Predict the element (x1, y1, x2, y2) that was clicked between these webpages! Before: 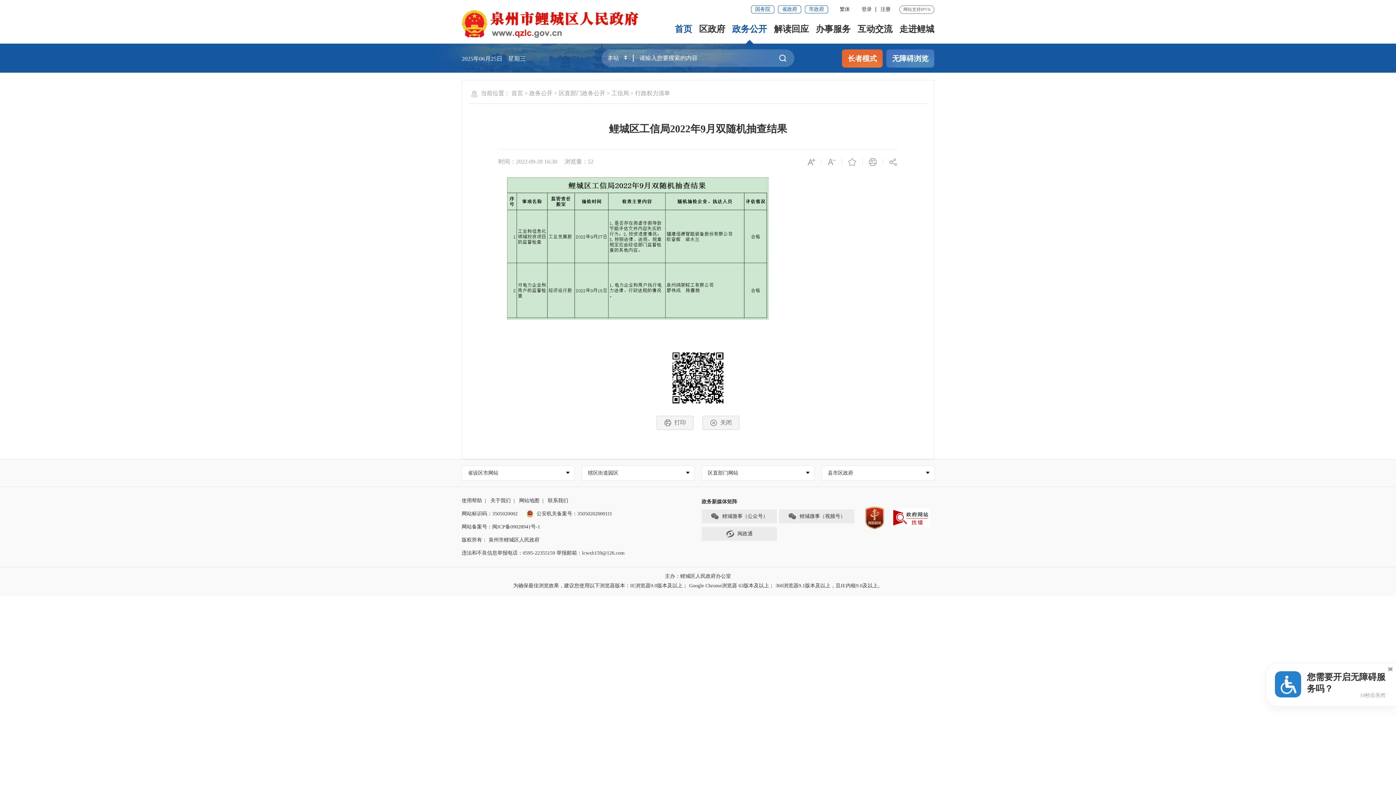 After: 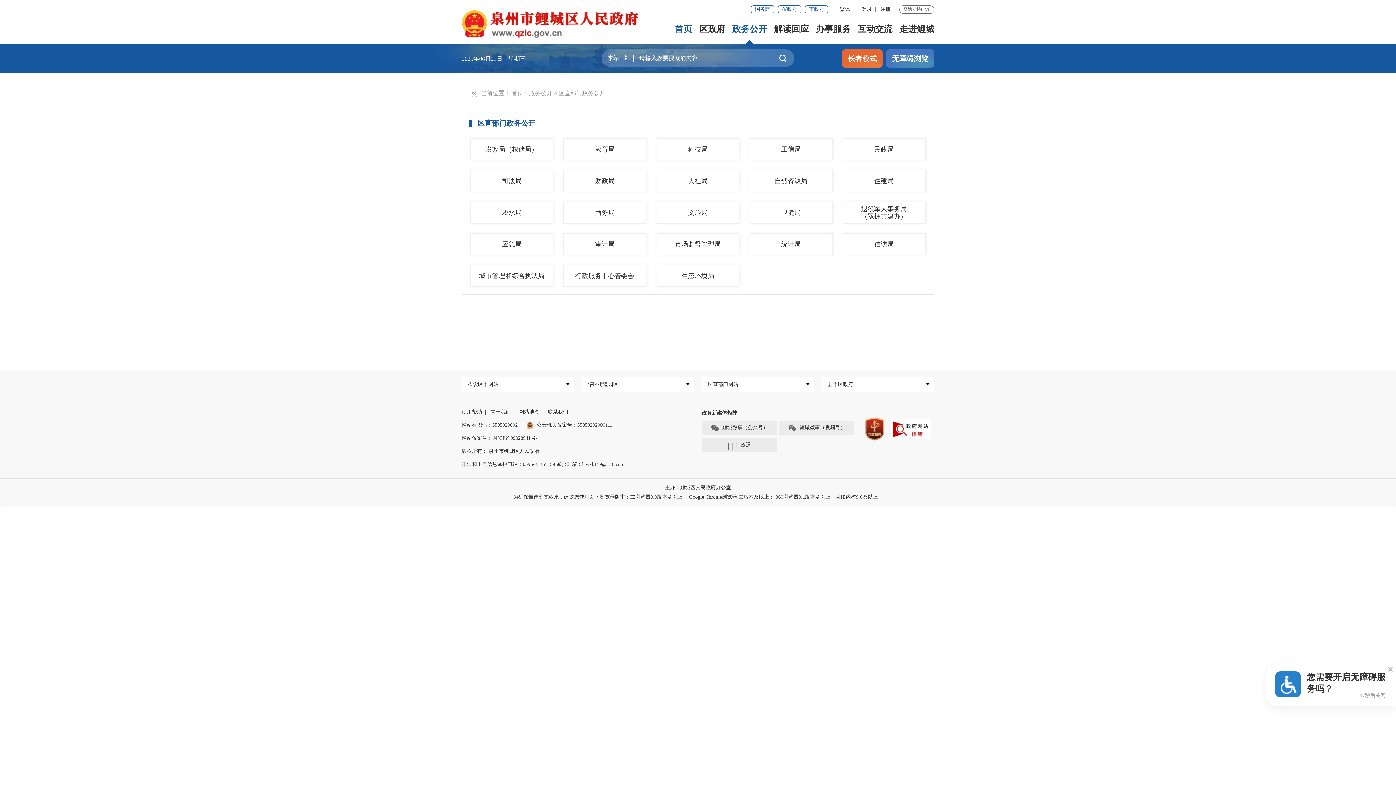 Action: label: 政务公开 bbox: (529, 90, 552, 96)